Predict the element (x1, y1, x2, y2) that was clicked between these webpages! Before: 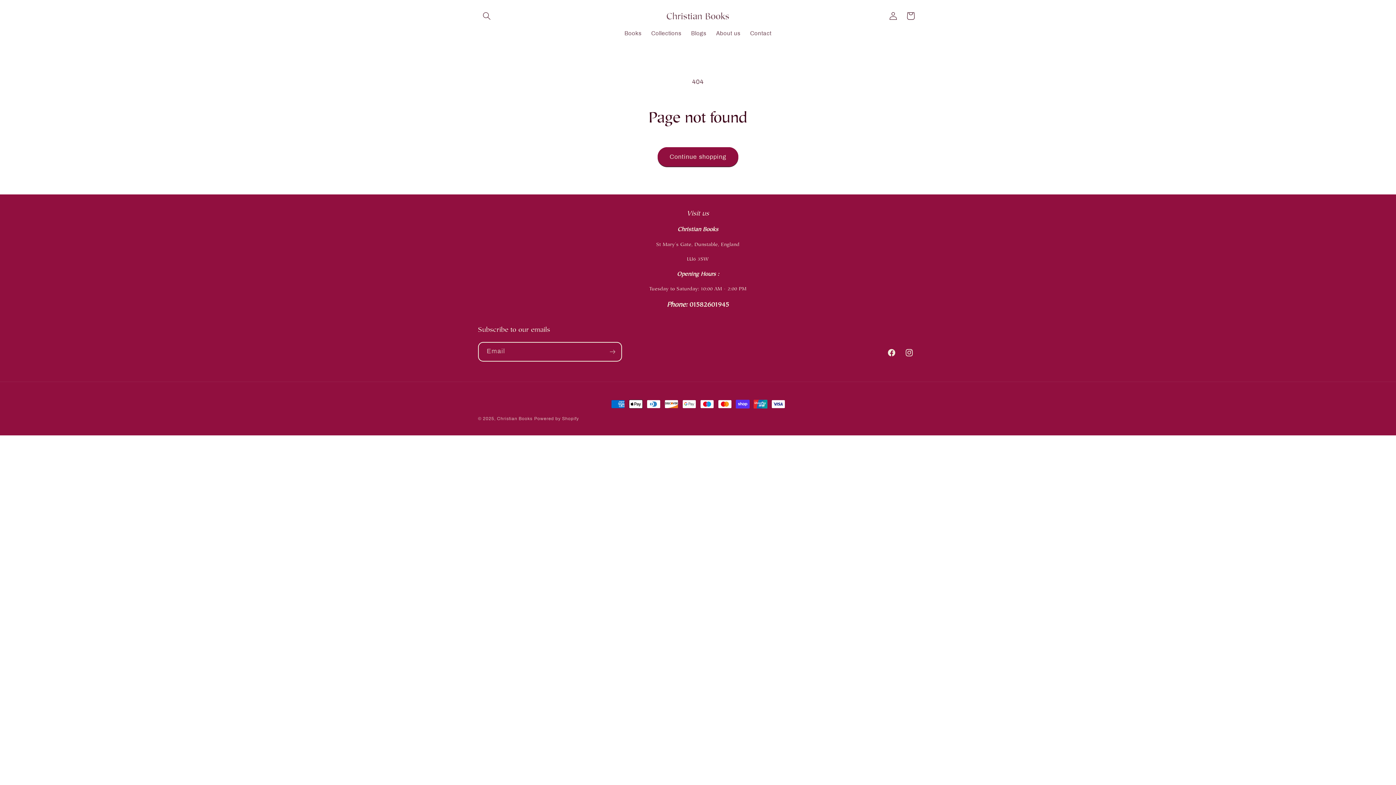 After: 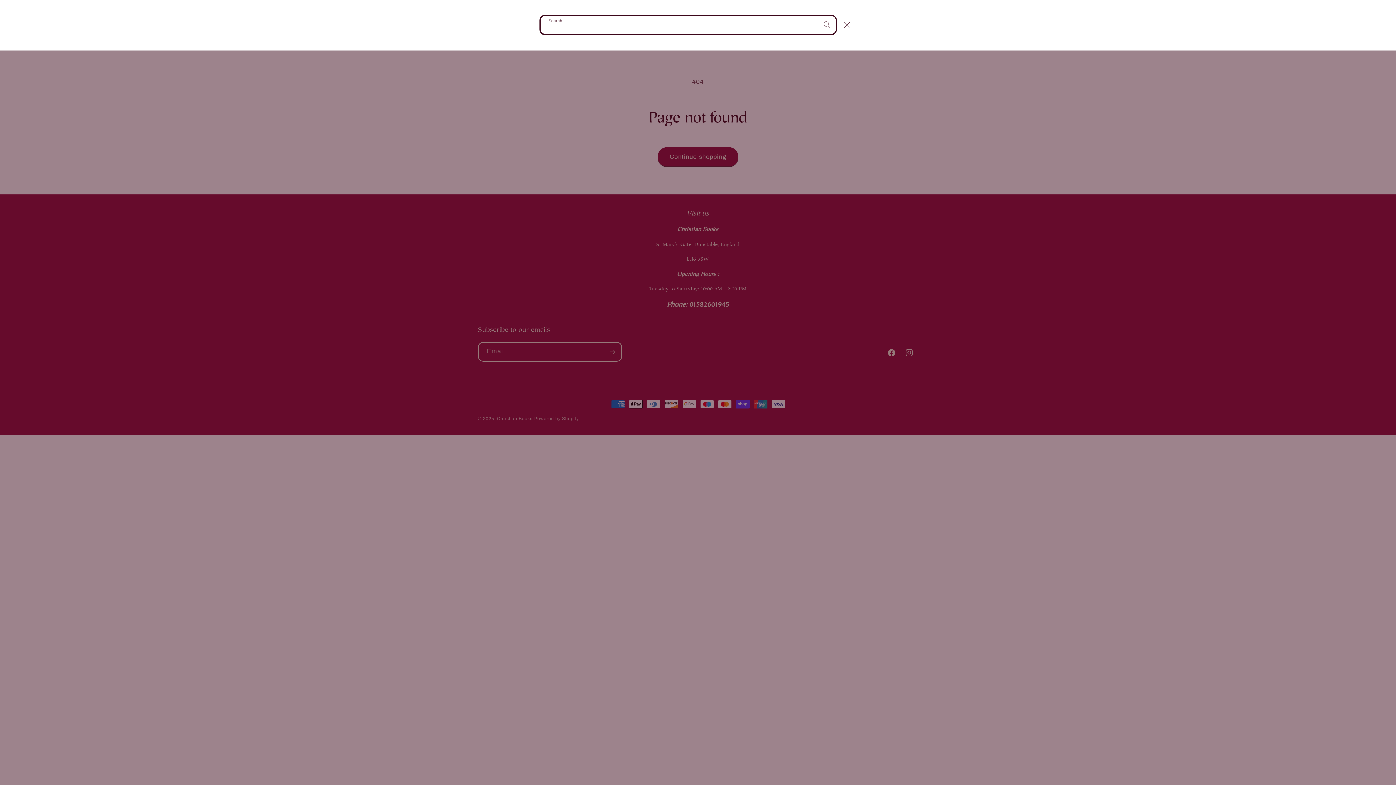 Action: bbox: (478, 7, 495, 24) label: Search